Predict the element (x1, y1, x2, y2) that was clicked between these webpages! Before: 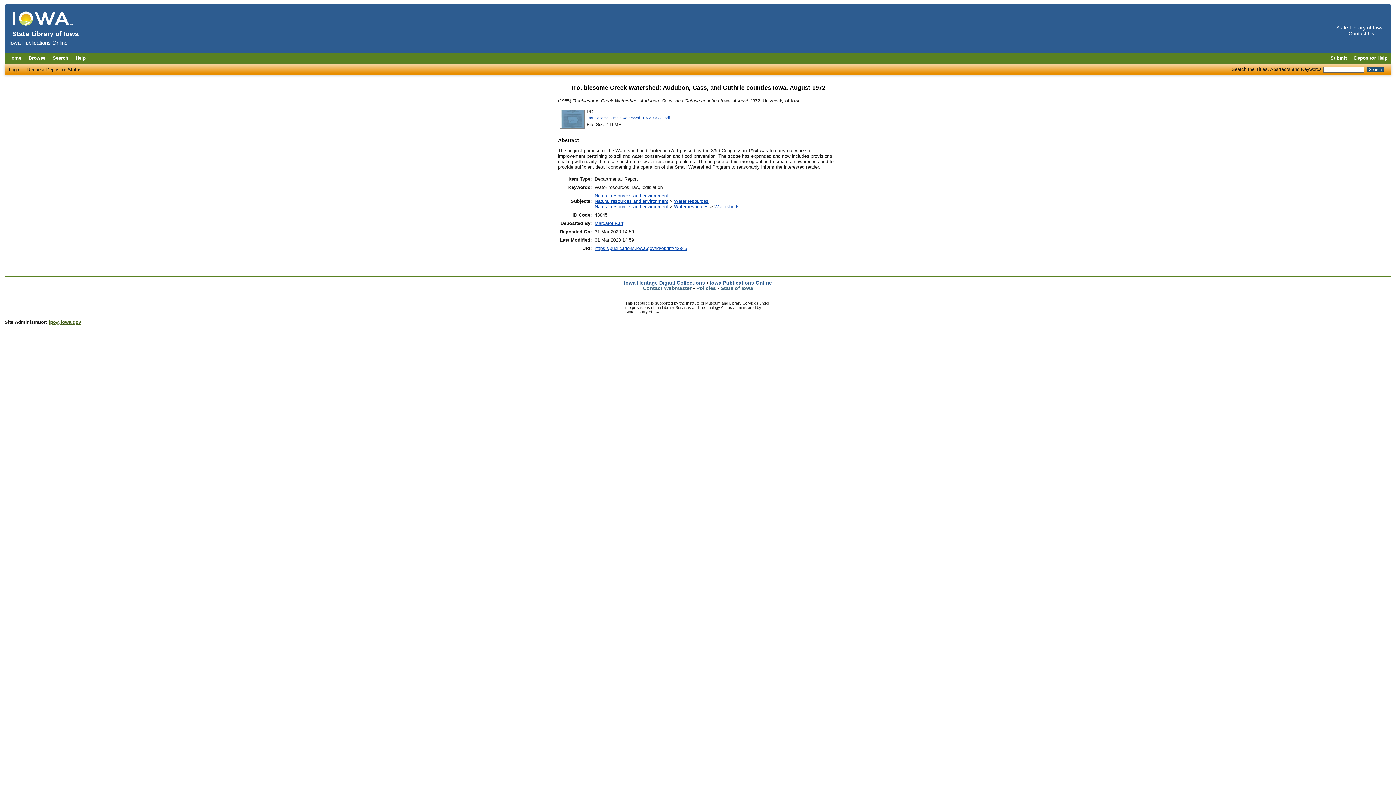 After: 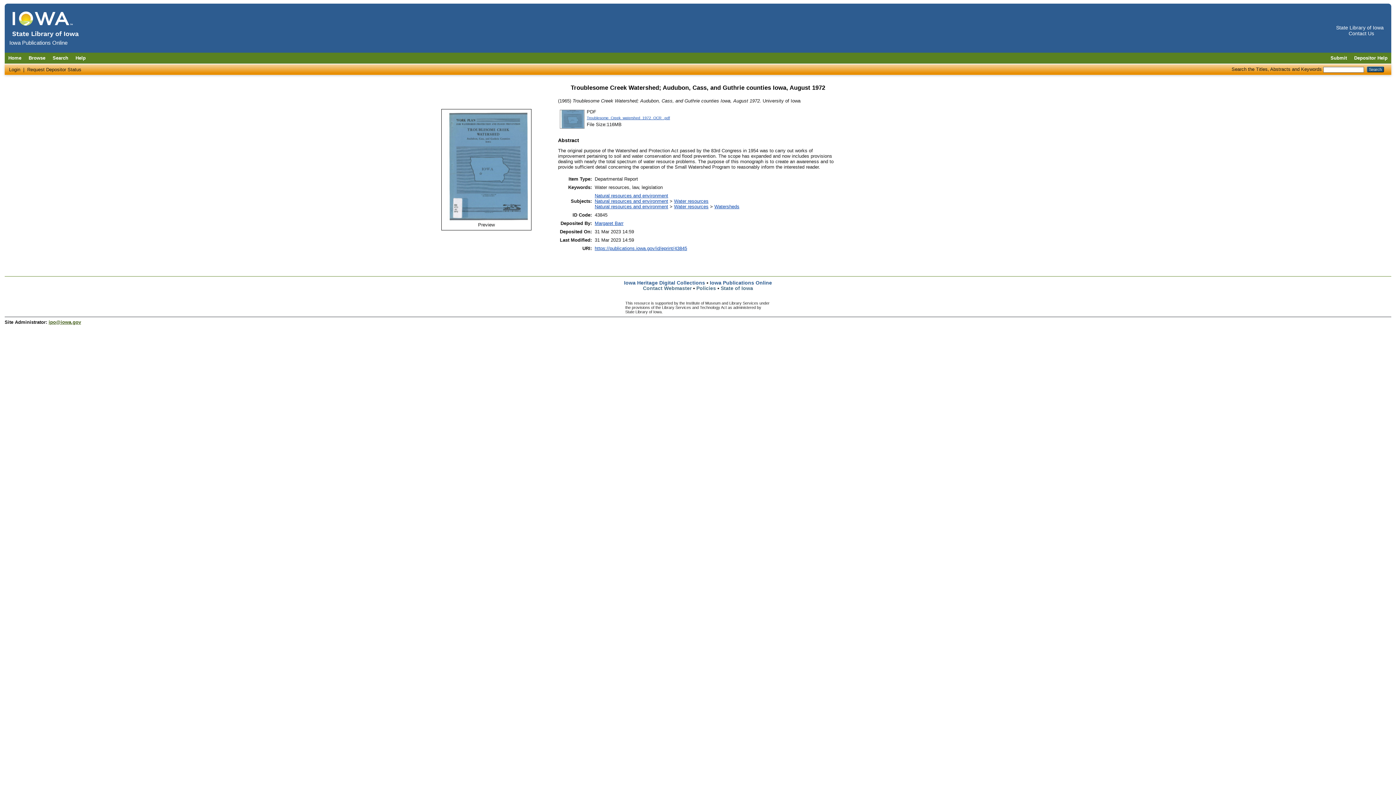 Action: bbox: (559, 125, 585, 130)